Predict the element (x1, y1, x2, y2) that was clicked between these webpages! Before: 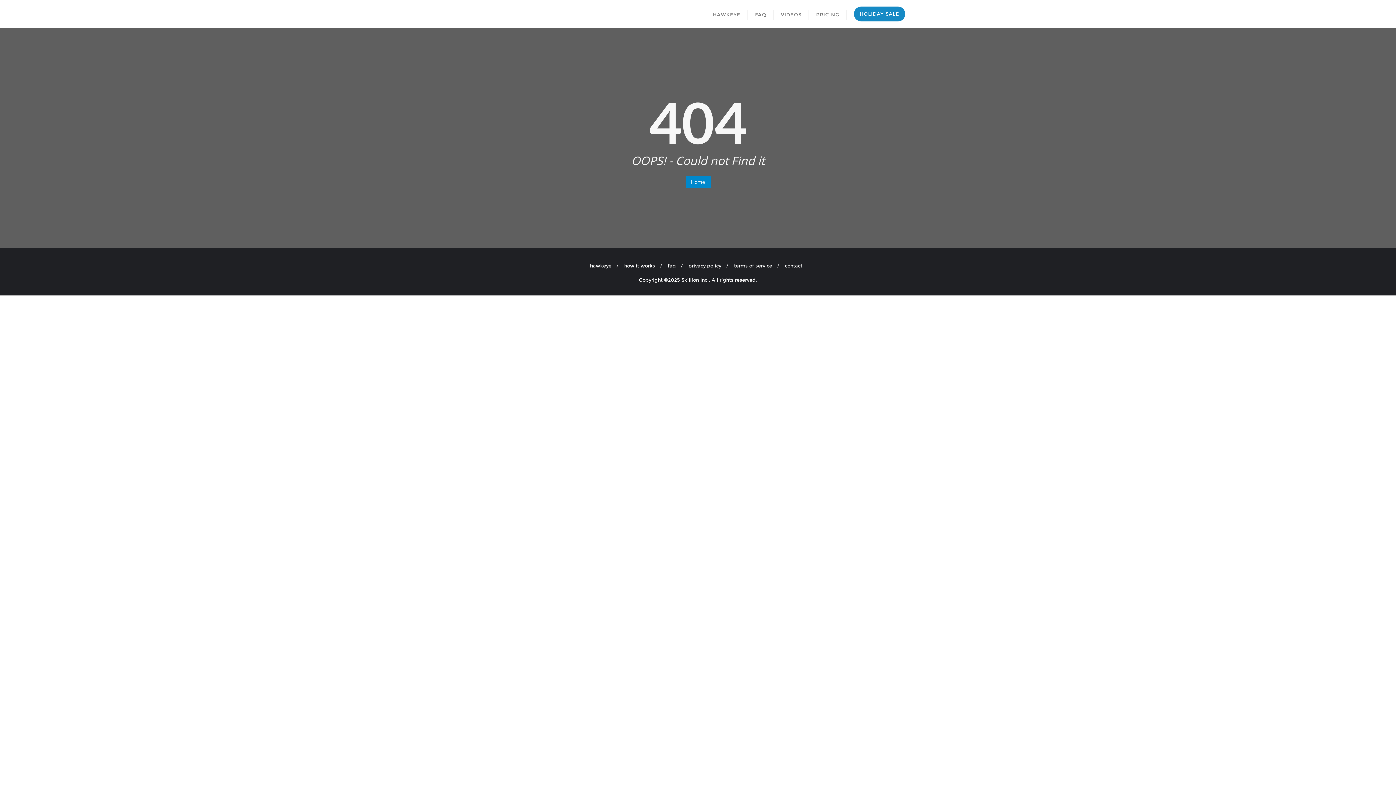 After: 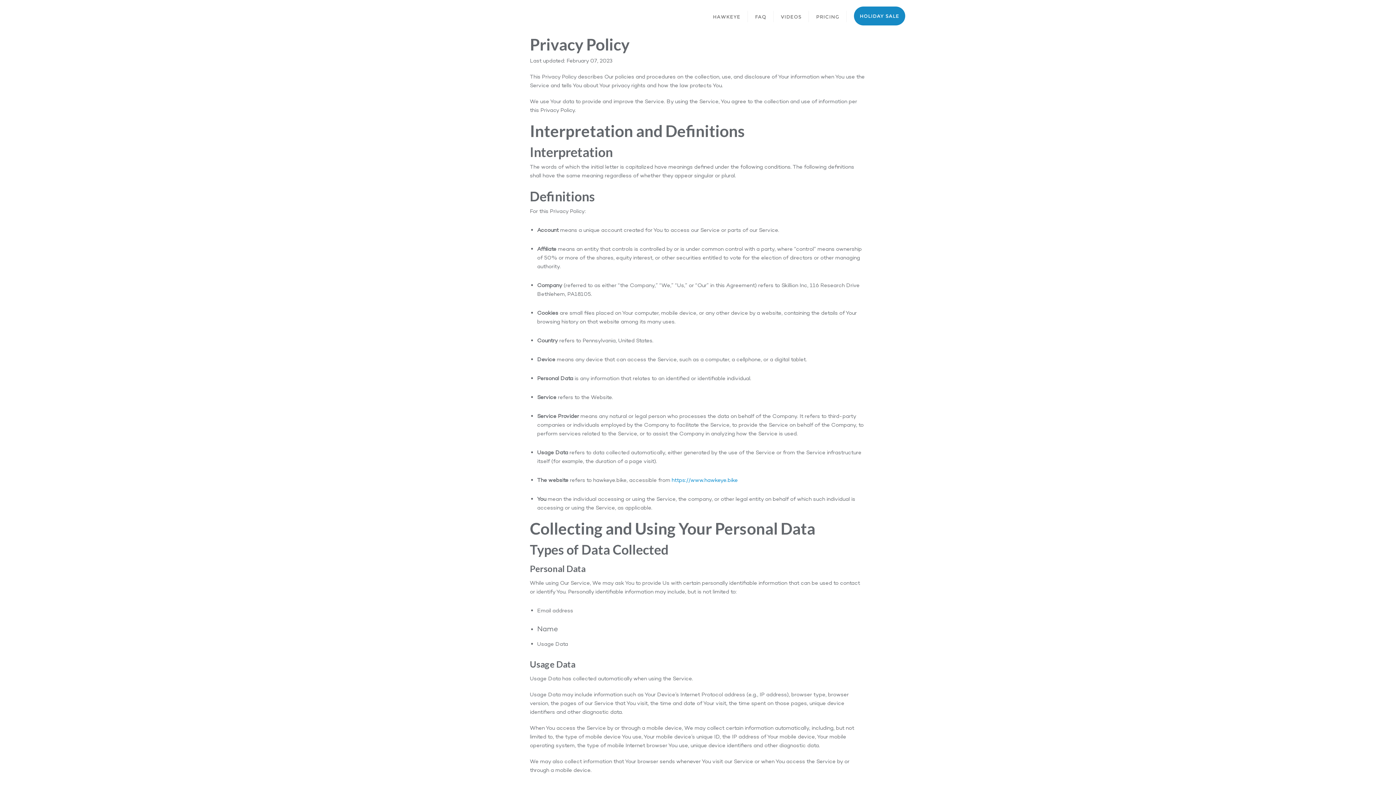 Action: bbox: (688, 261, 721, 270) label: privacy policy